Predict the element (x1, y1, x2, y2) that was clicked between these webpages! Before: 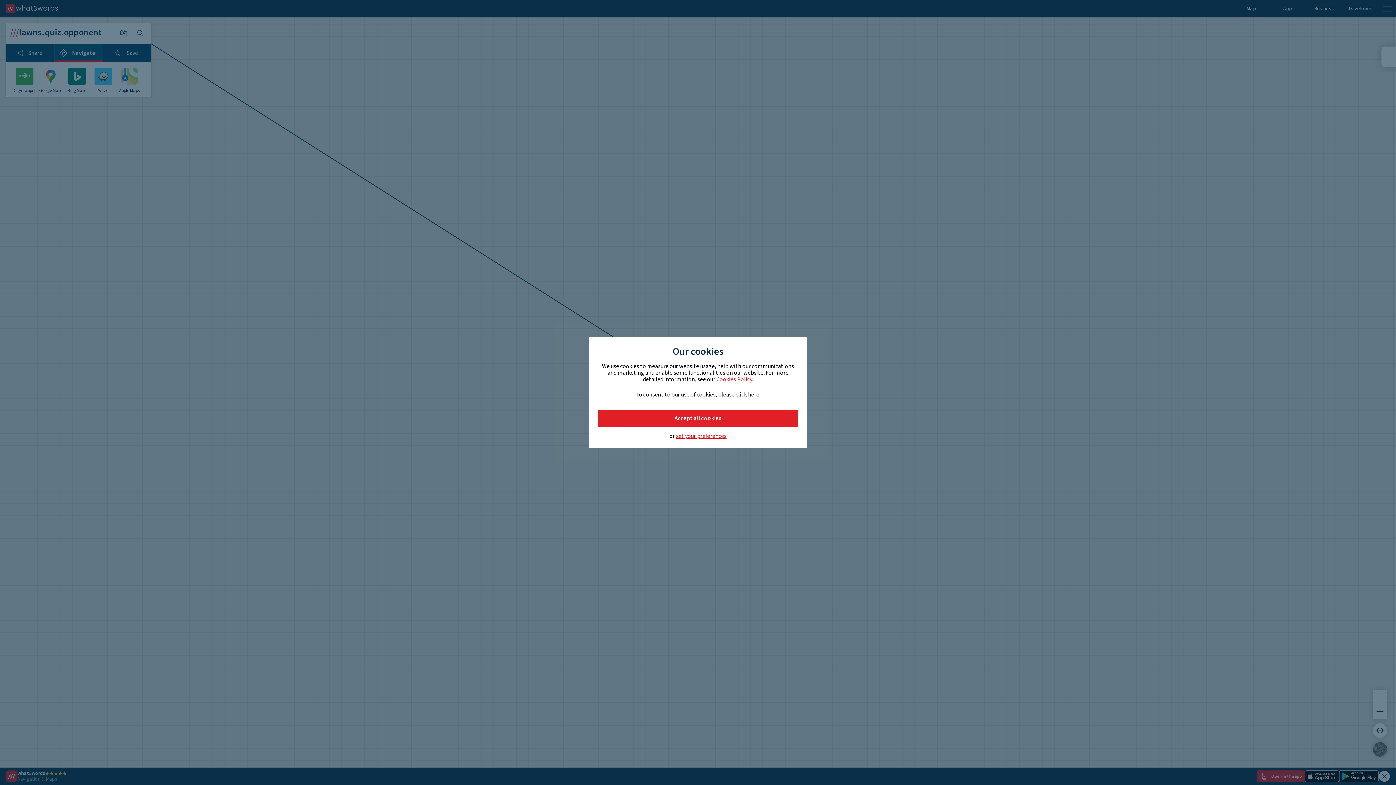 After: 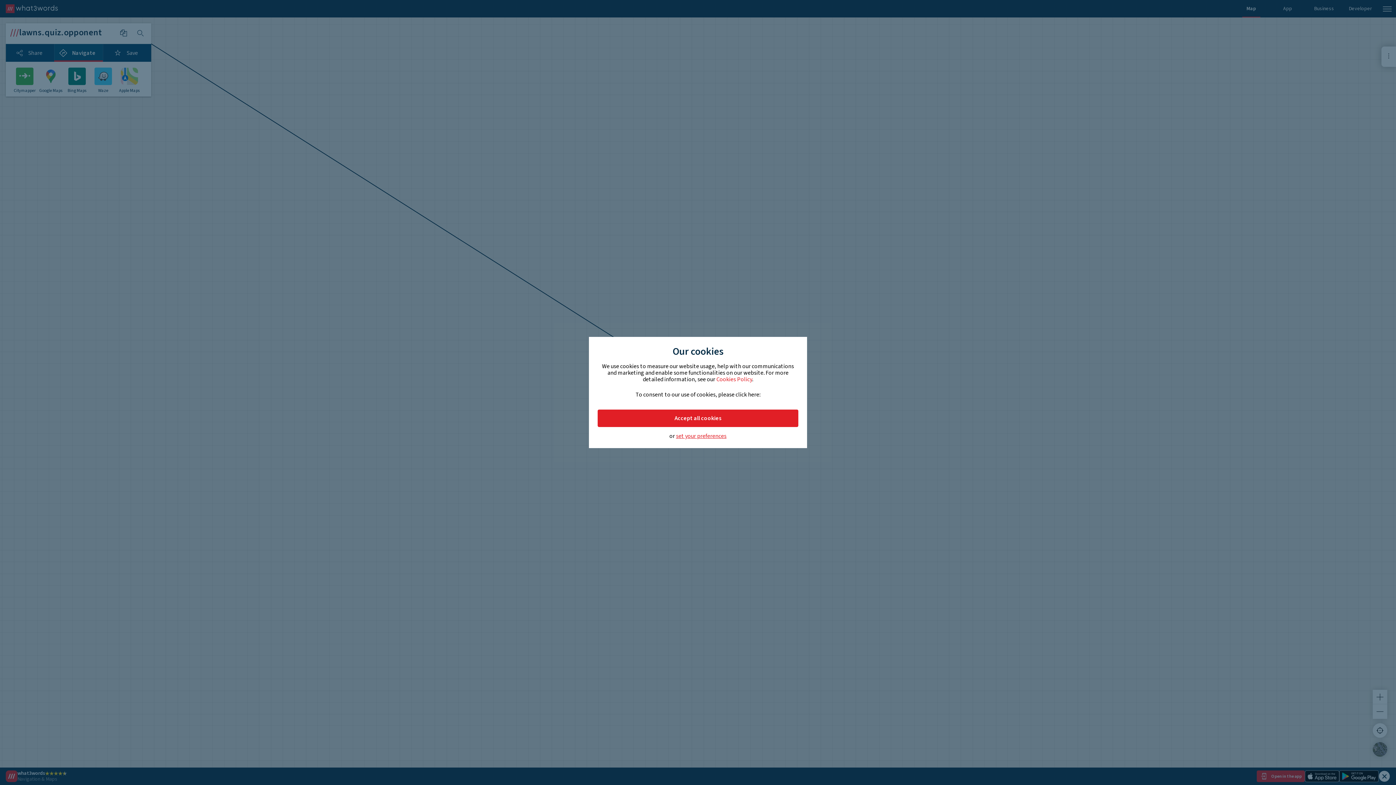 Action: bbox: (716, 375, 752, 383) label: Cookies Policy